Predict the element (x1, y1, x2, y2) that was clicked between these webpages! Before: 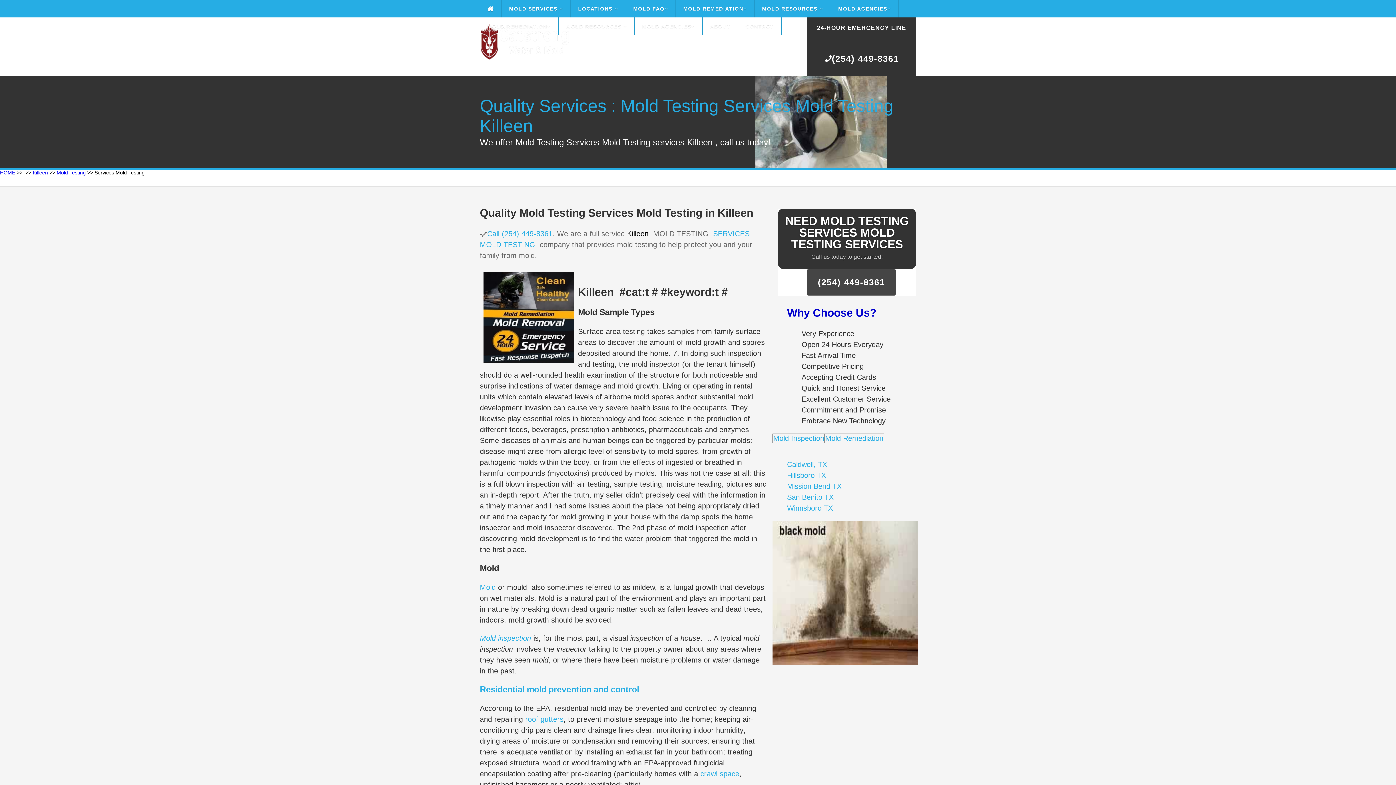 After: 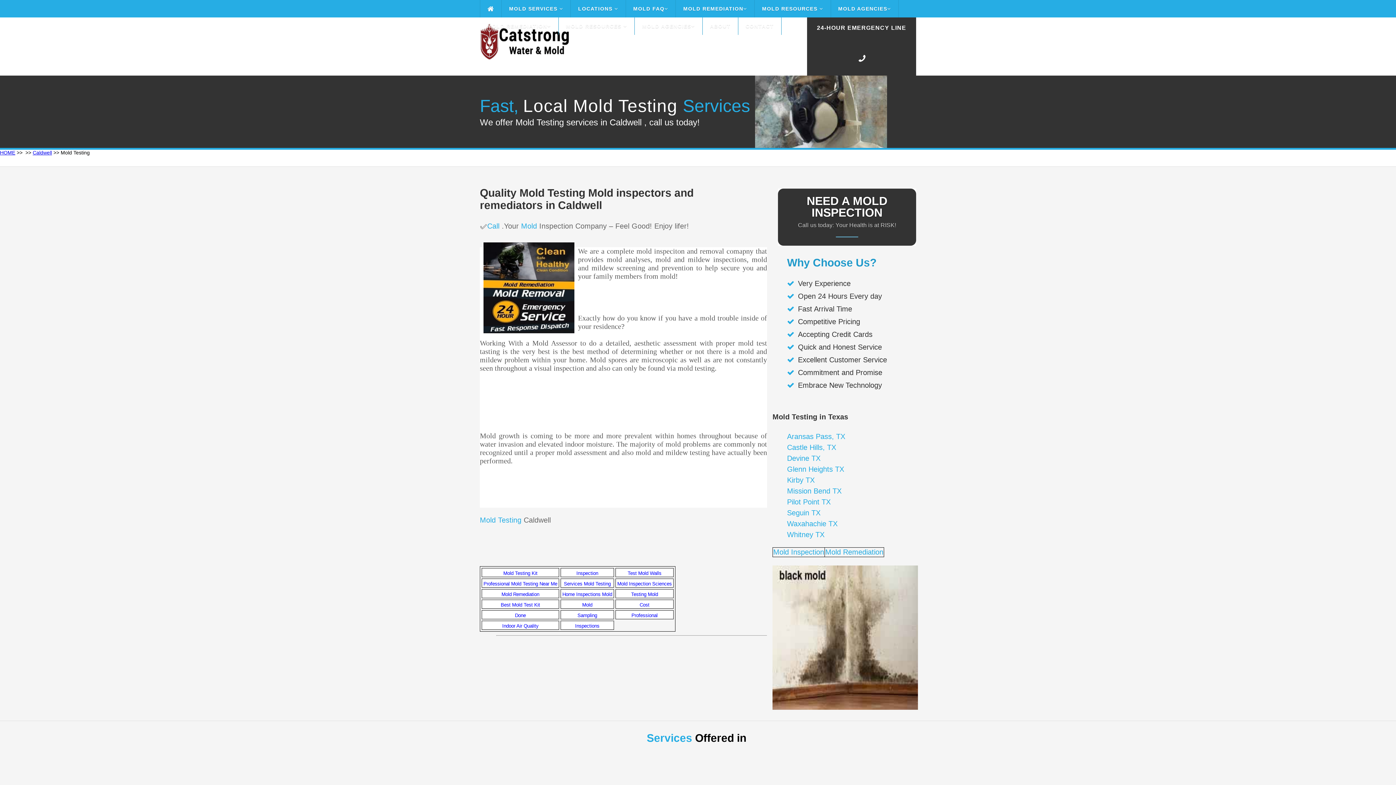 Action: label: Caldwell, TX bbox: (787, 460, 827, 468)